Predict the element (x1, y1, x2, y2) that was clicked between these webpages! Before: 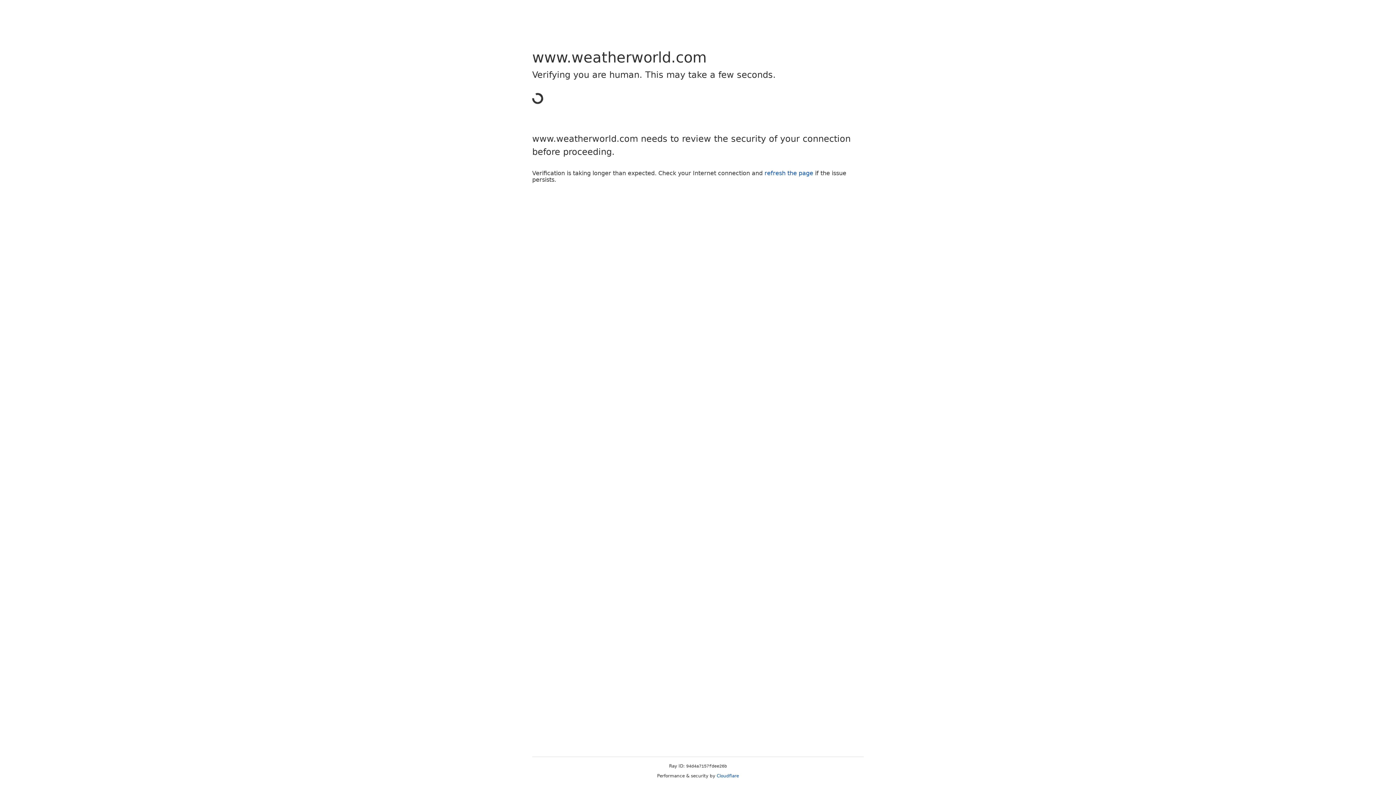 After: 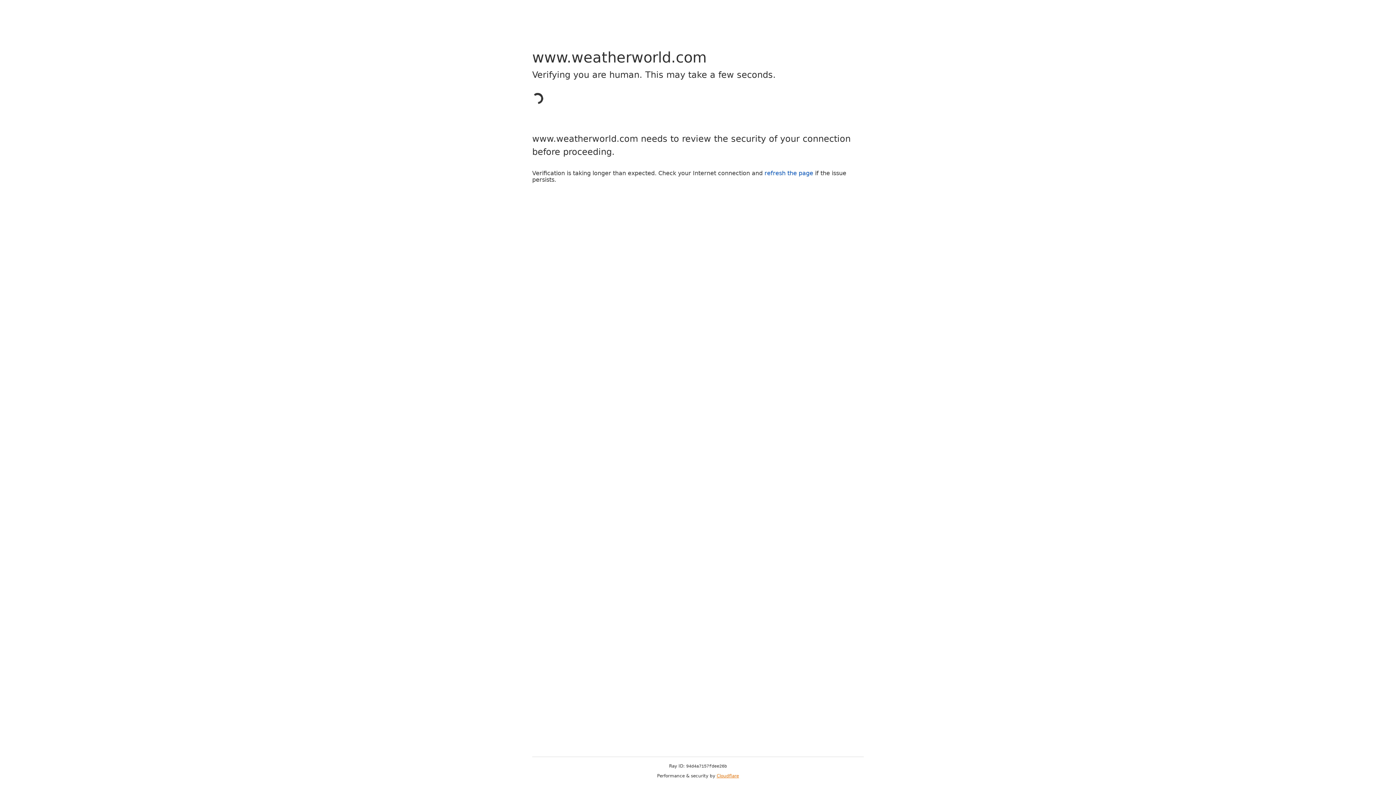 Action: bbox: (716, 773, 739, 778) label: Cloudflare